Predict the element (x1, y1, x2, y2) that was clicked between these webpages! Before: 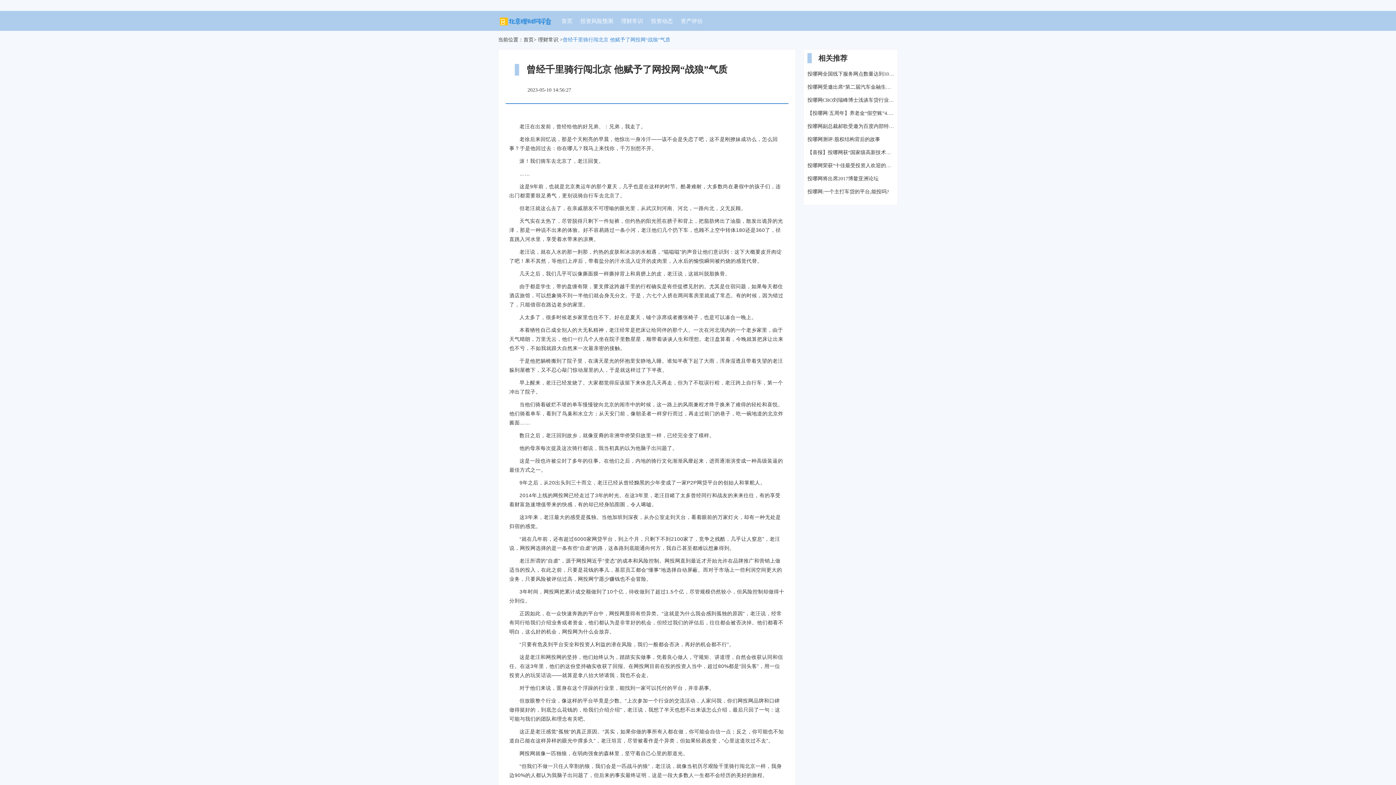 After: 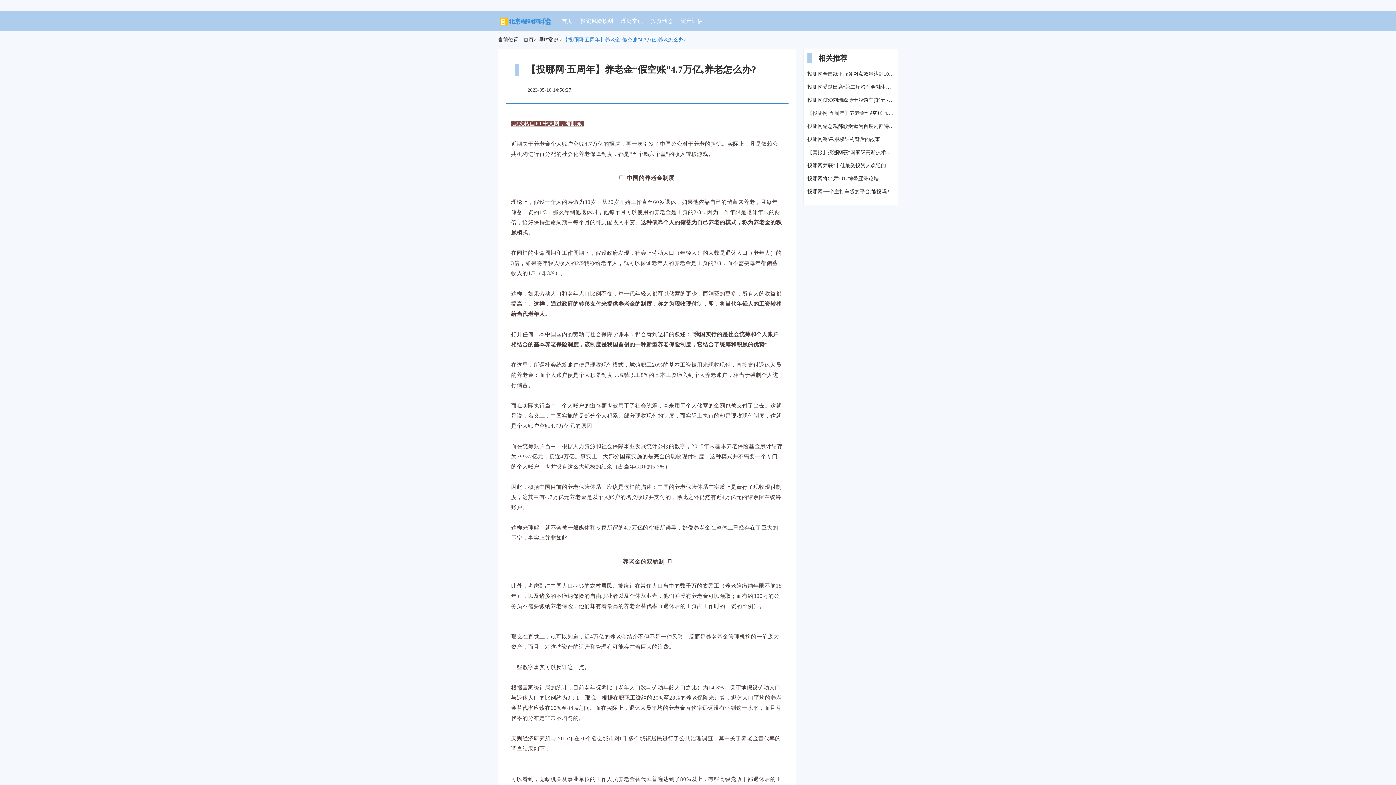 Action: bbox: (807, 109, 894, 117) label: 【投哪网·五周年】养老金“假空账”4.7万亿,养老怎么办?